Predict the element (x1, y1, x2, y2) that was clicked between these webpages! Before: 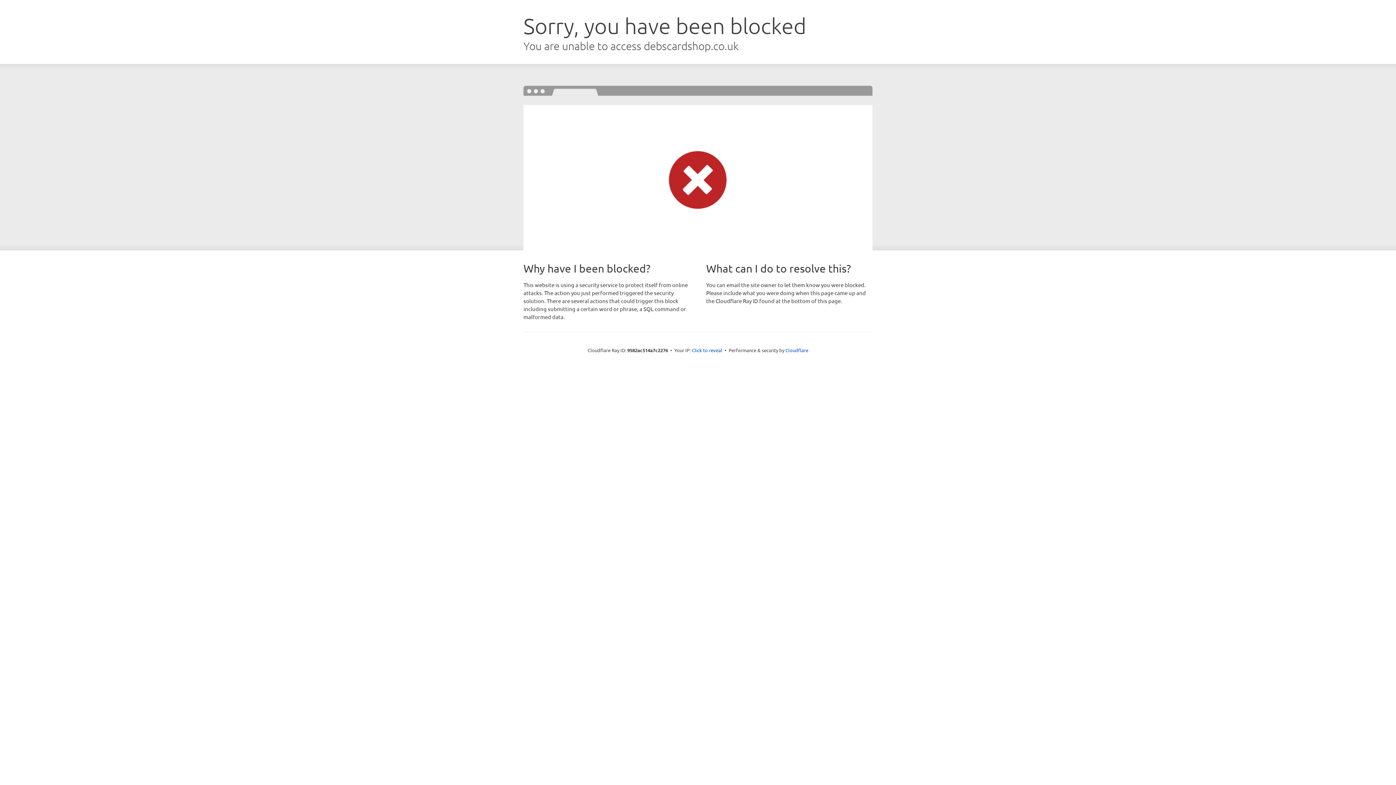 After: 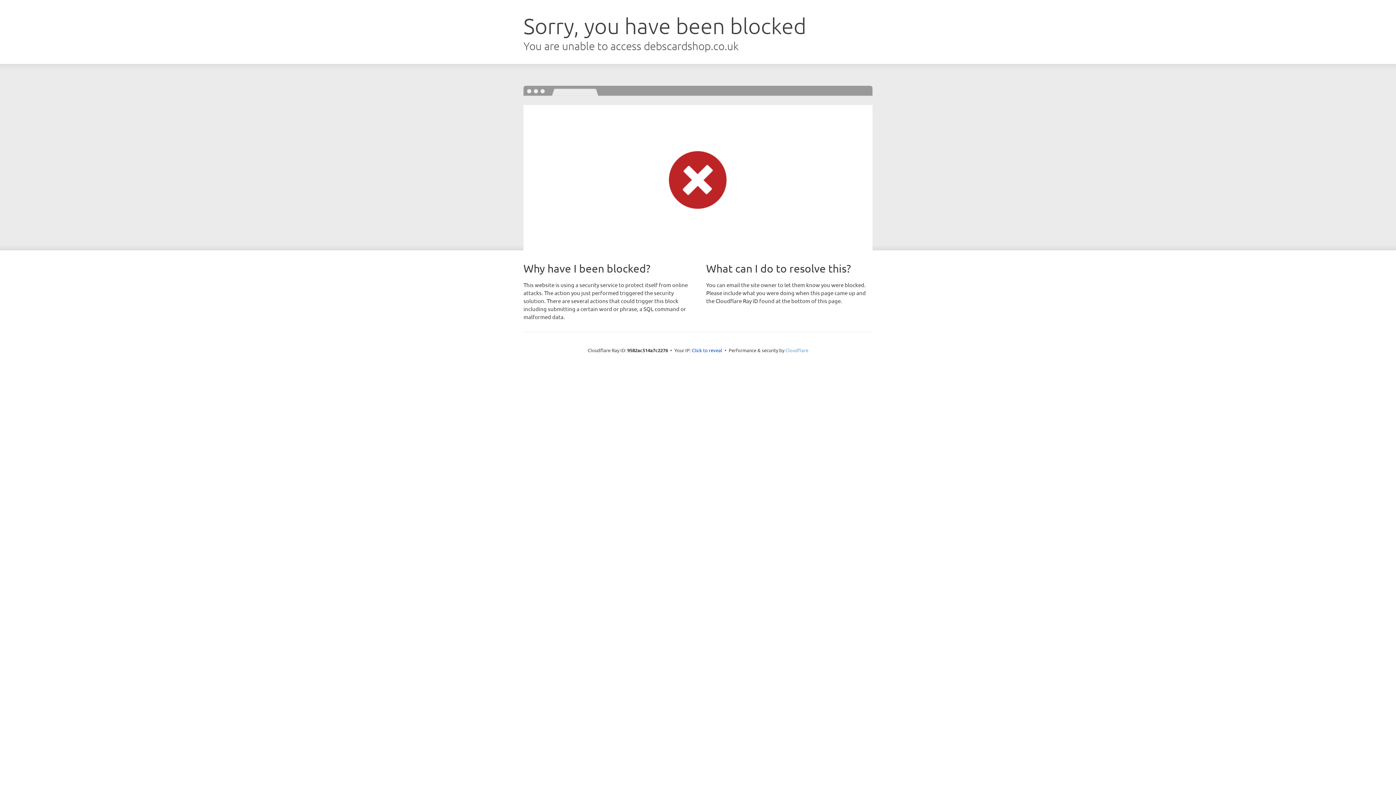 Action: bbox: (785, 347, 808, 353) label: Cloudflare